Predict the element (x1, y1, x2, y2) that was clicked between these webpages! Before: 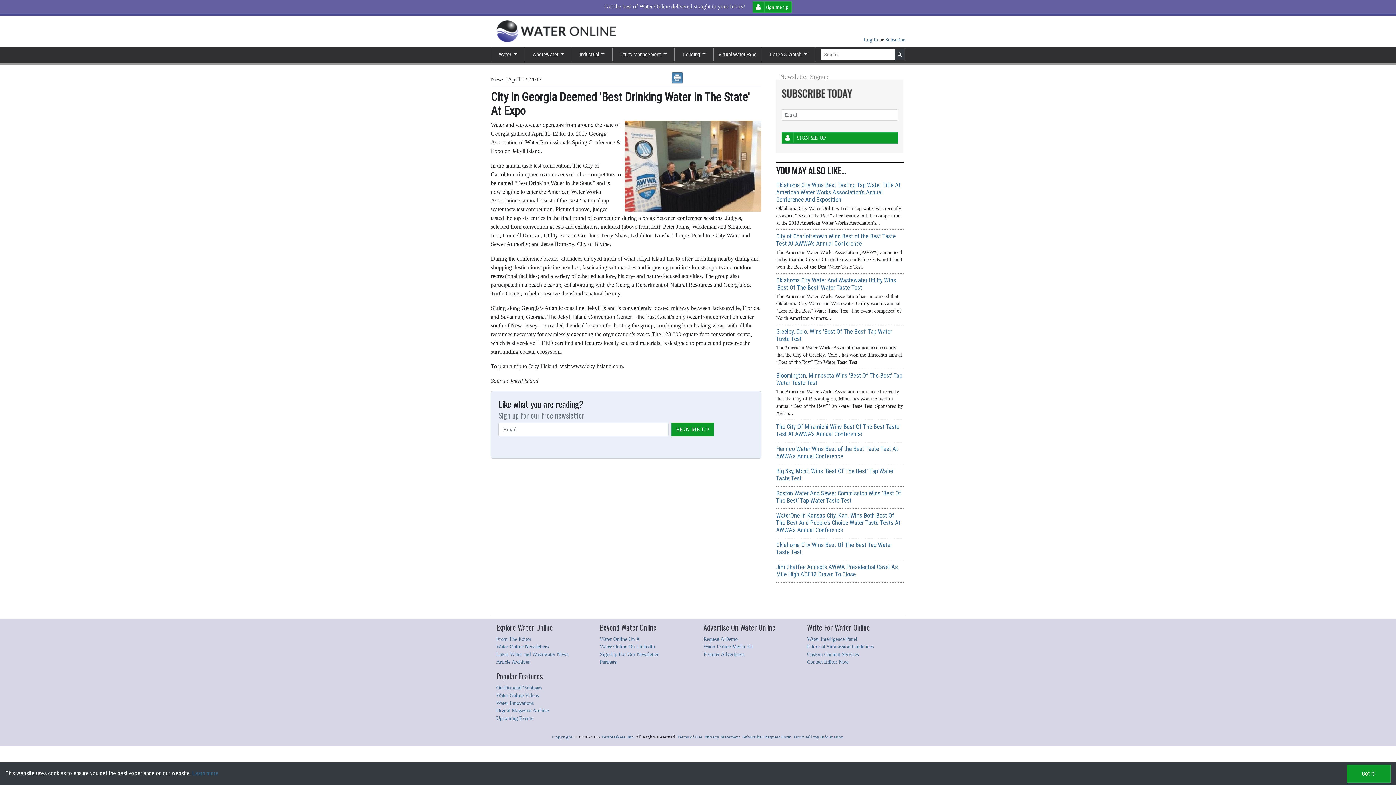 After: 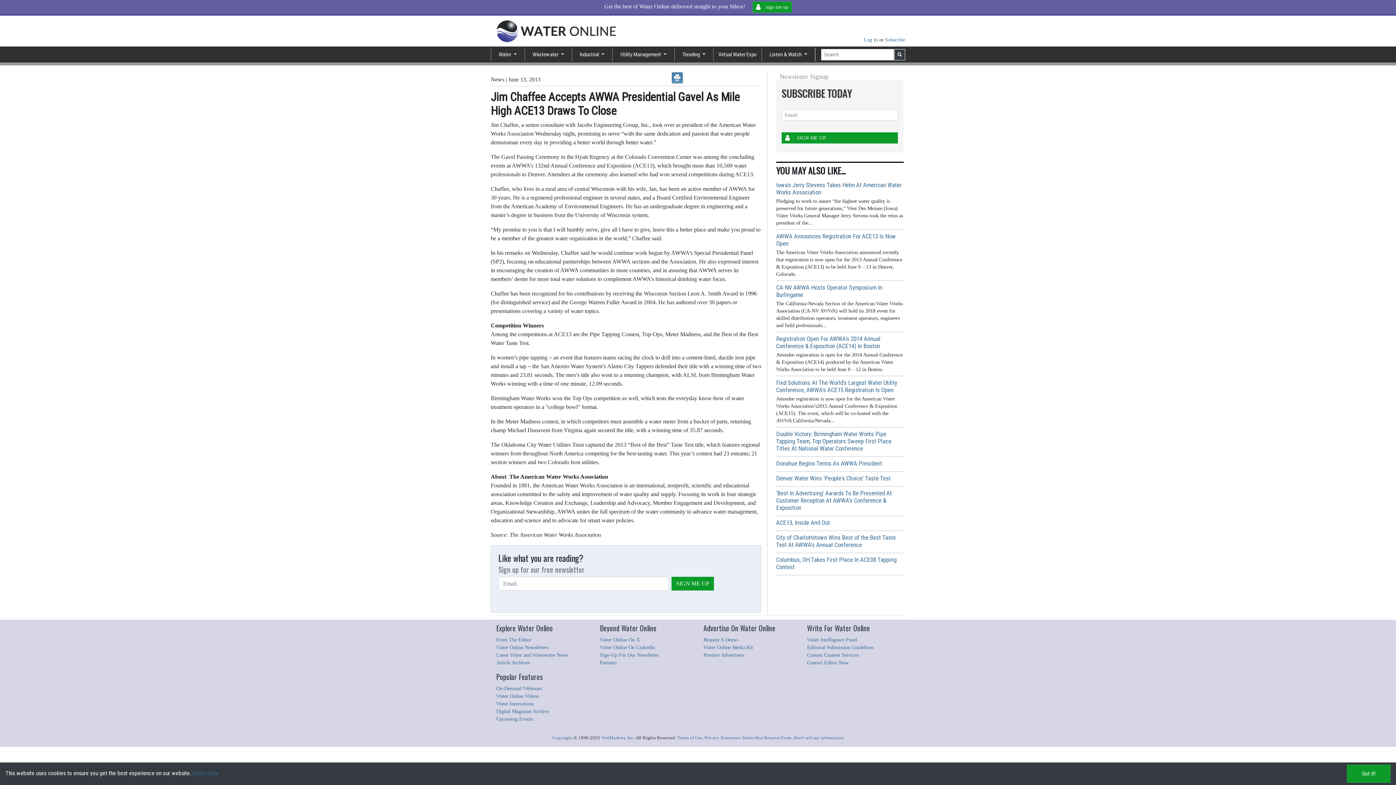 Action: bbox: (776, 563, 898, 578) label: Jim Chaffee Accepts AWWA Presidential Gavel As Mile High ACE13 Draws To Close